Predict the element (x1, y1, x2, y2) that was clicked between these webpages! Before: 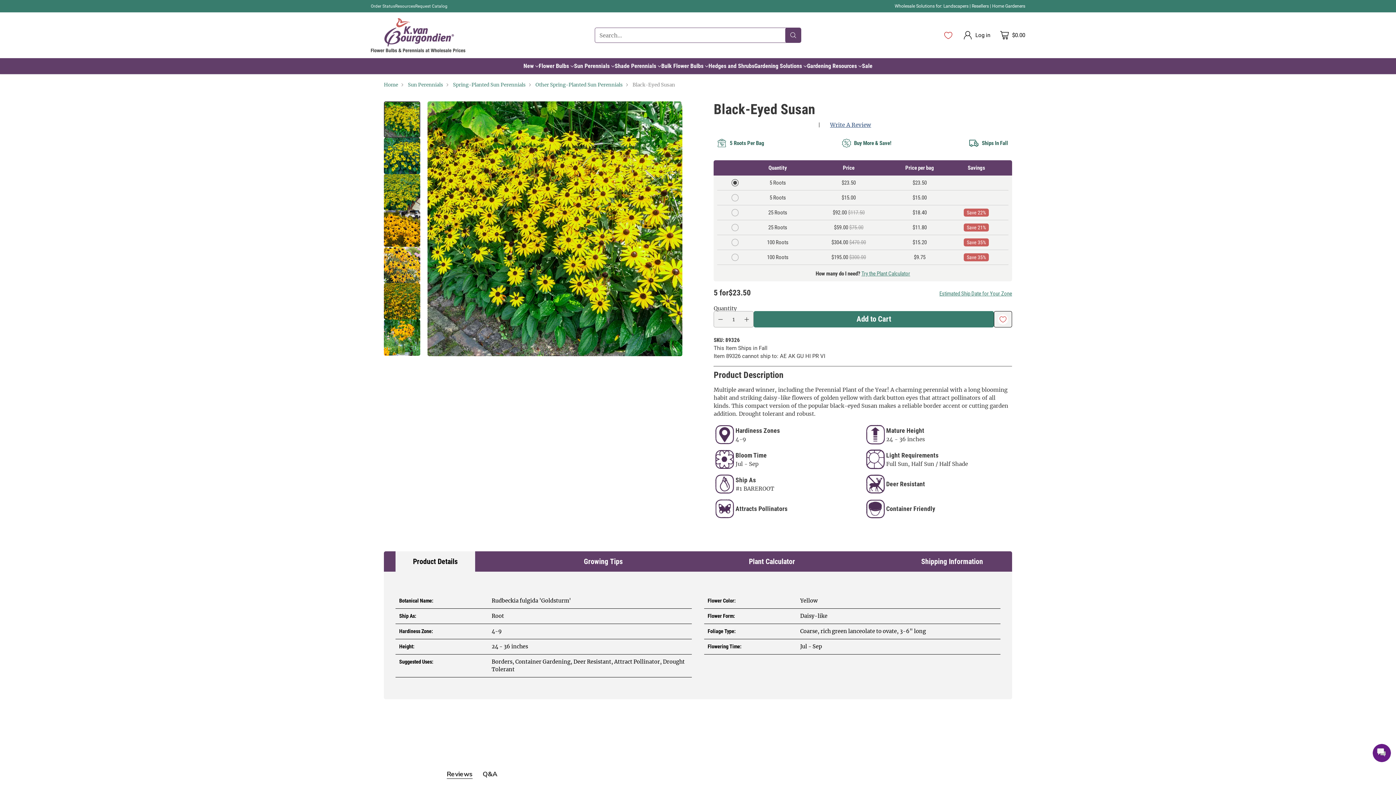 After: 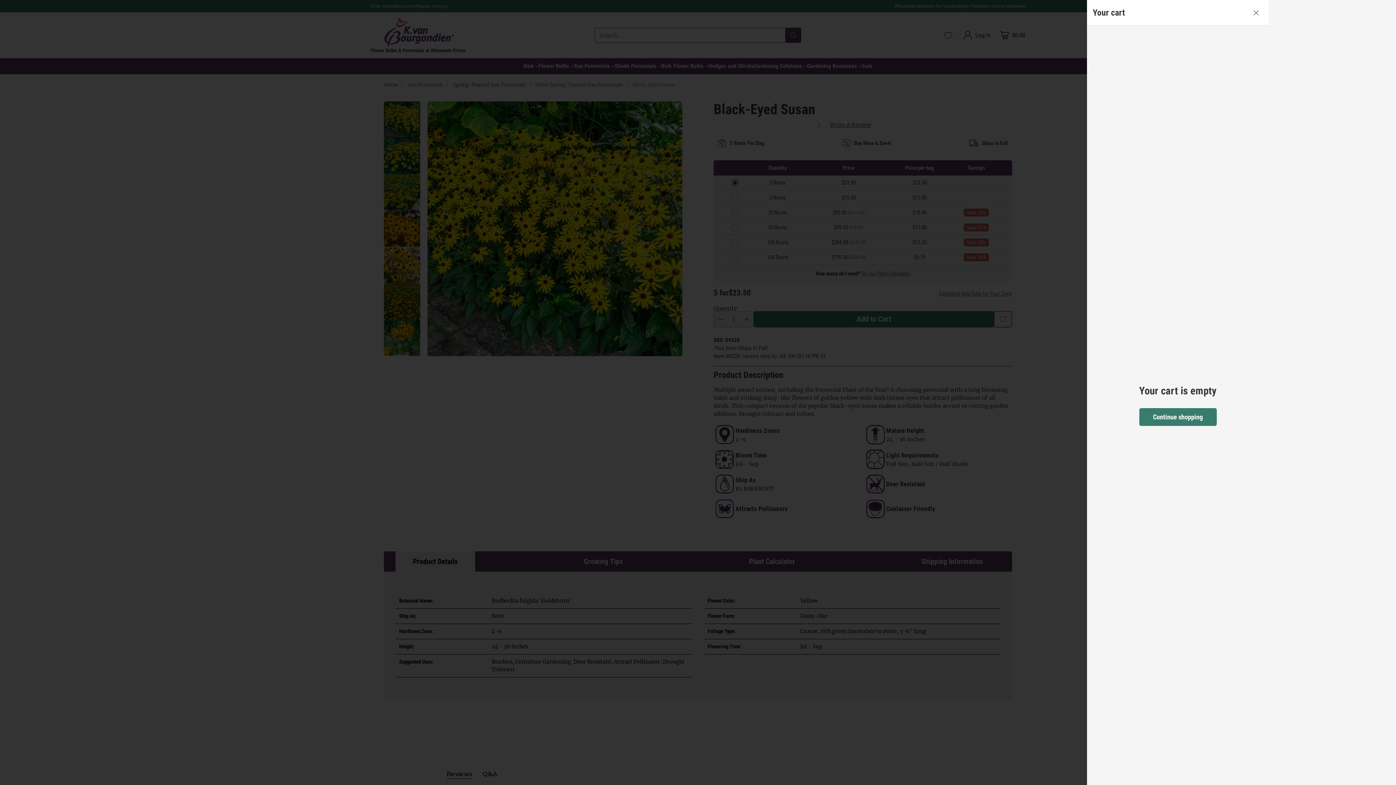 Action: bbox: (997, 28, 1025, 42) label: Open cart modal